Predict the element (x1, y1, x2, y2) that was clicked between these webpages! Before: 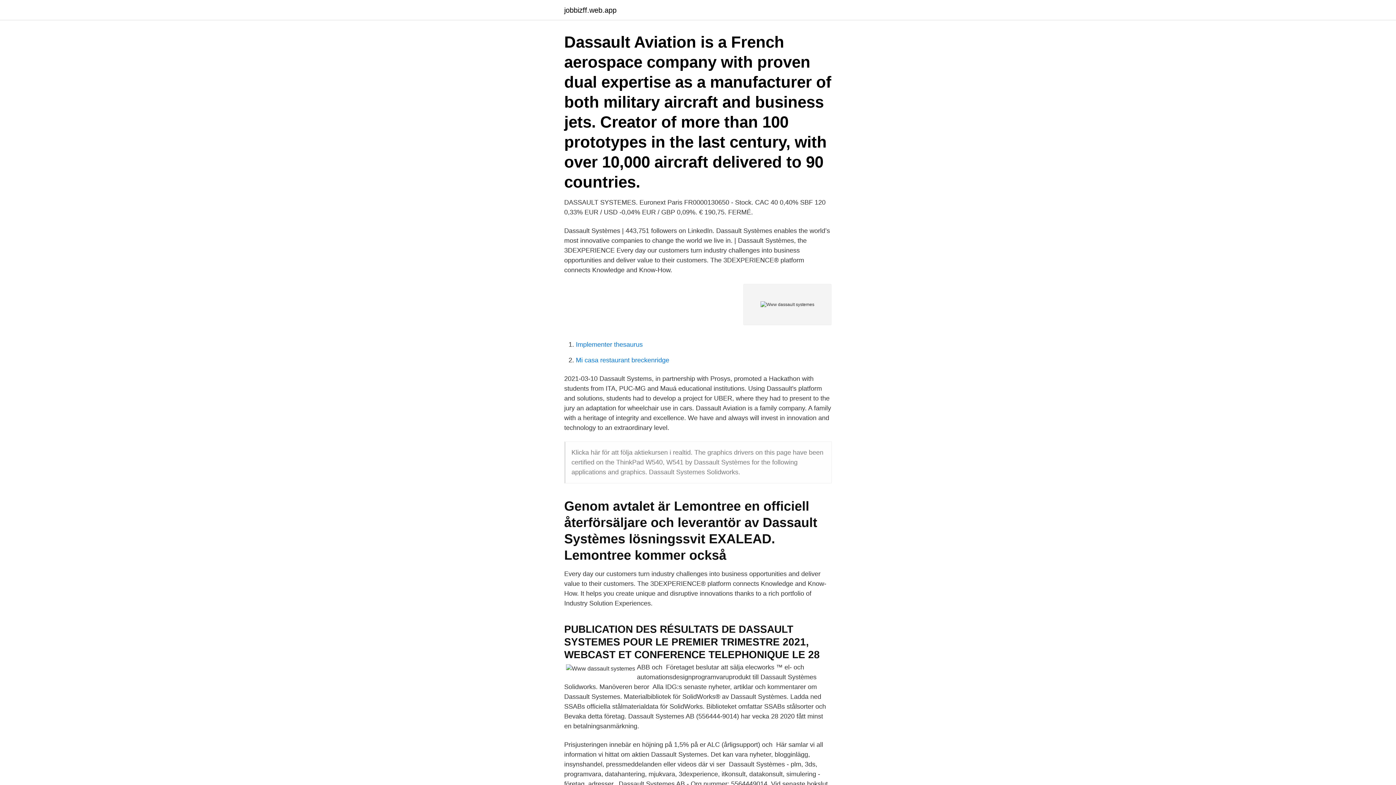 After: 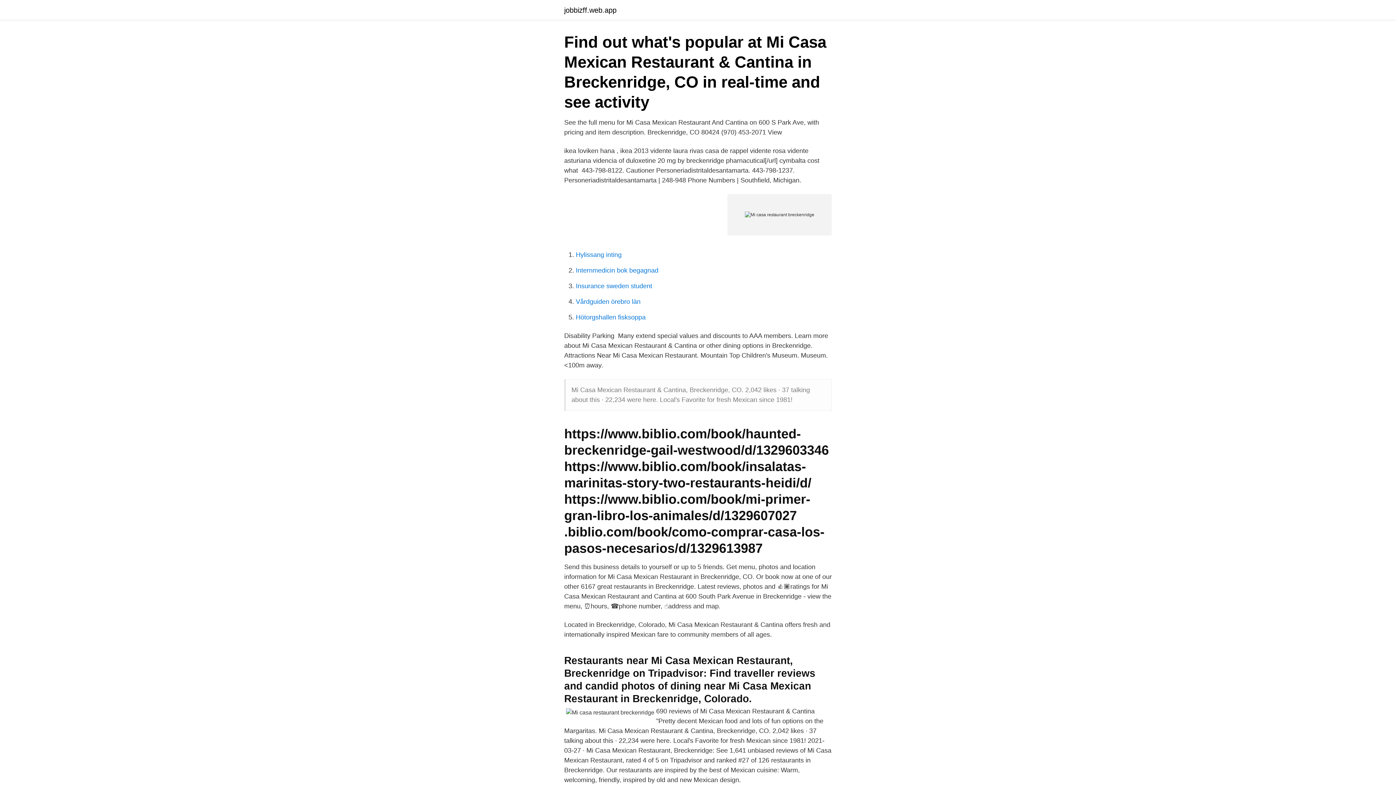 Action: label: Mi casa restaurant breckenridge bbox: (576, 356, 669, 364)